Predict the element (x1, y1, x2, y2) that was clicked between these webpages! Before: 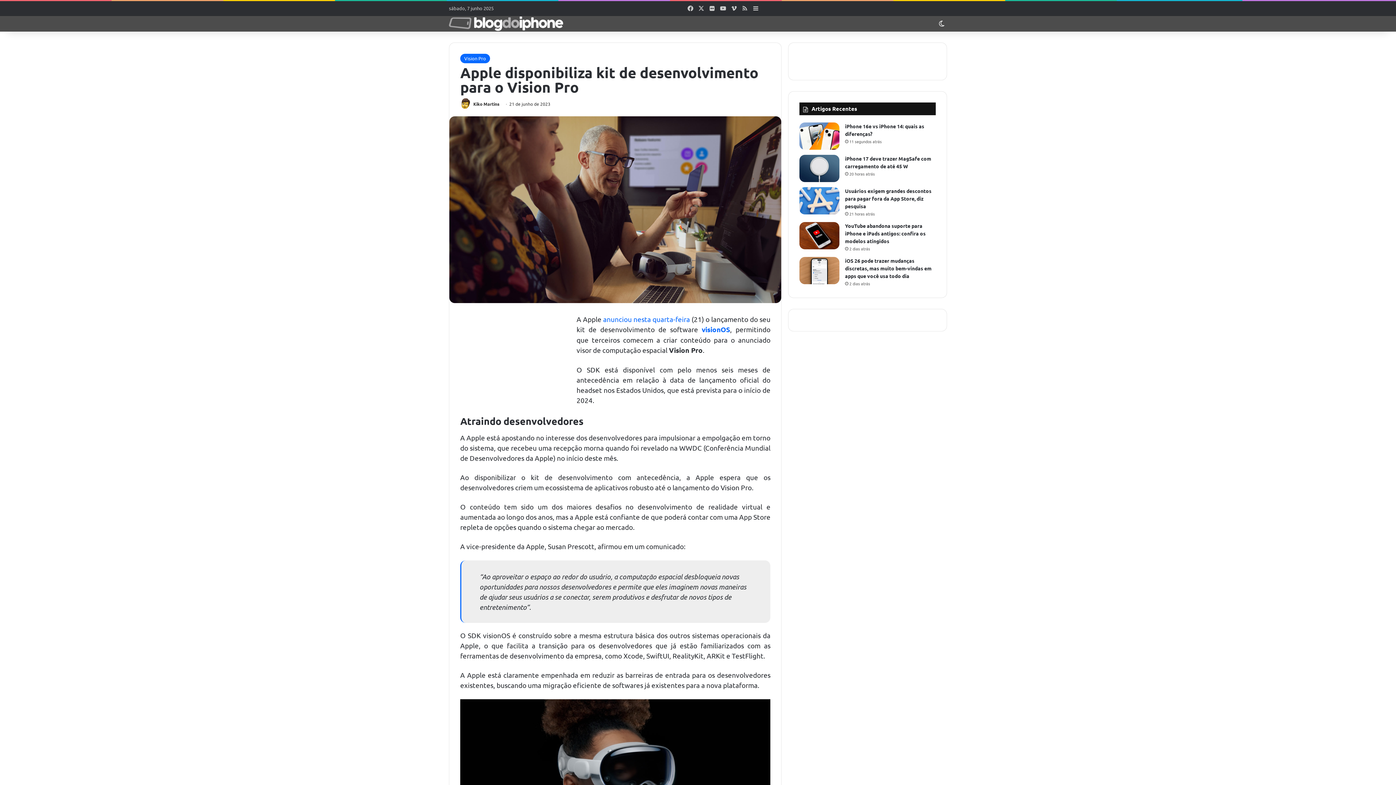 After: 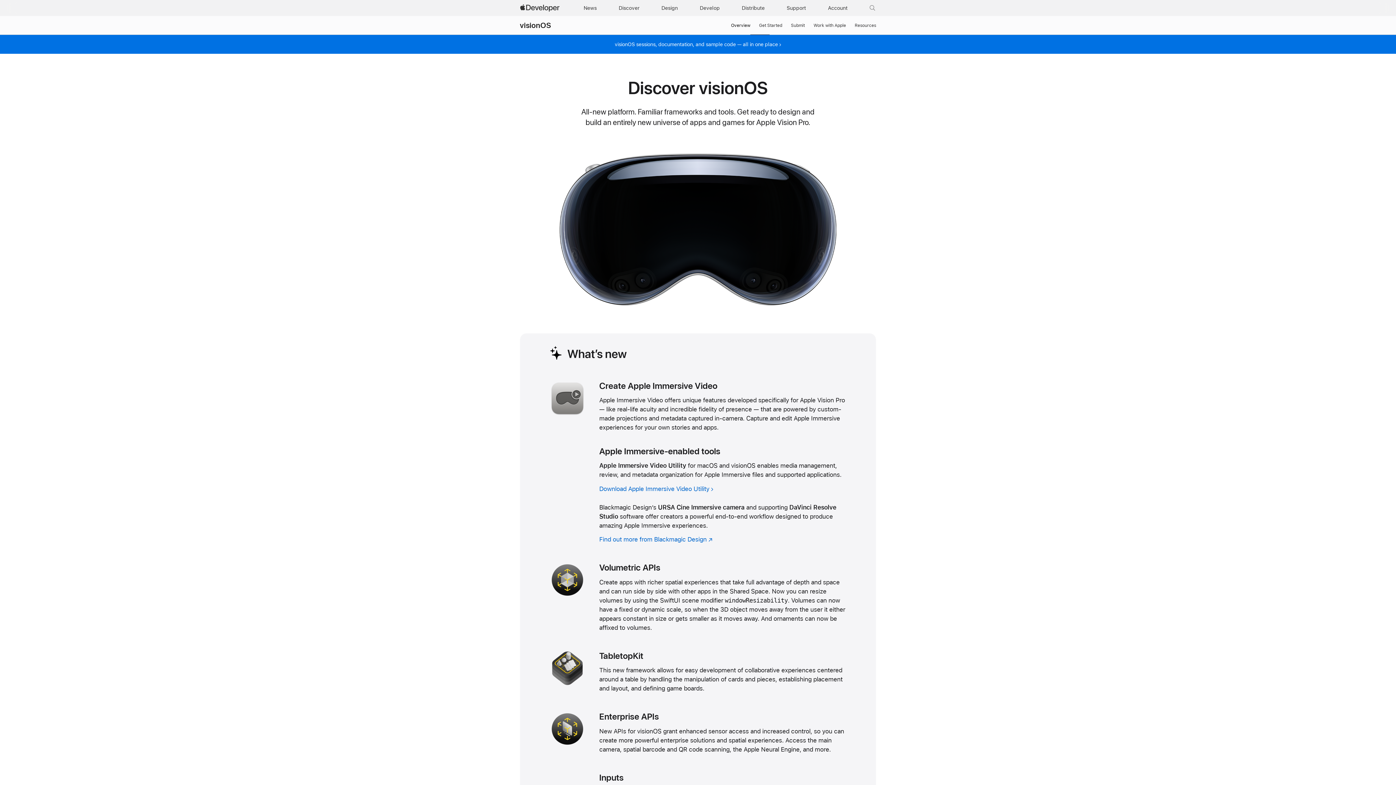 Action: label: visionOS bbox: (701, 325, 730, 333)